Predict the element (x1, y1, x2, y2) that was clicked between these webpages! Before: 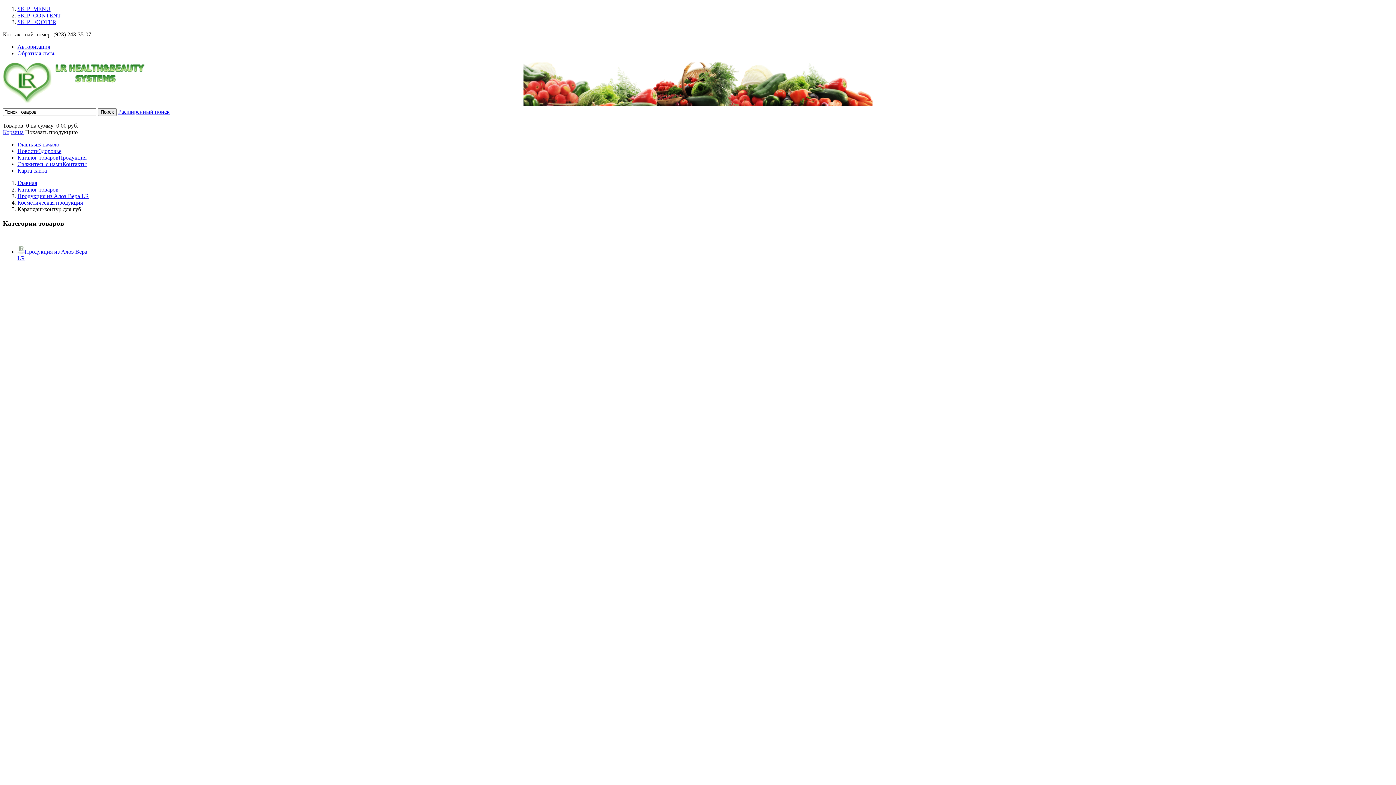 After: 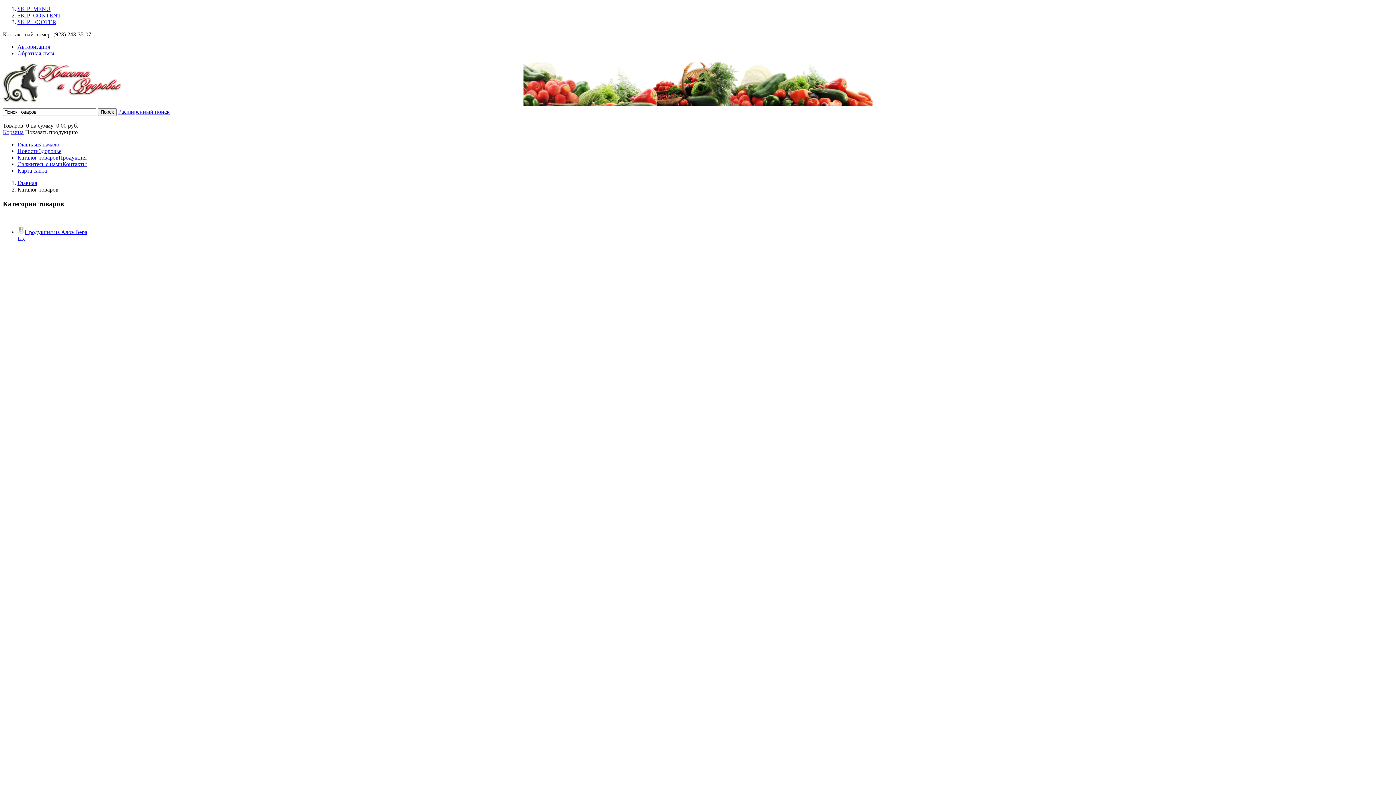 Action: bbox: (17, 154, 86, 160) label: Каталог товаровПродукция